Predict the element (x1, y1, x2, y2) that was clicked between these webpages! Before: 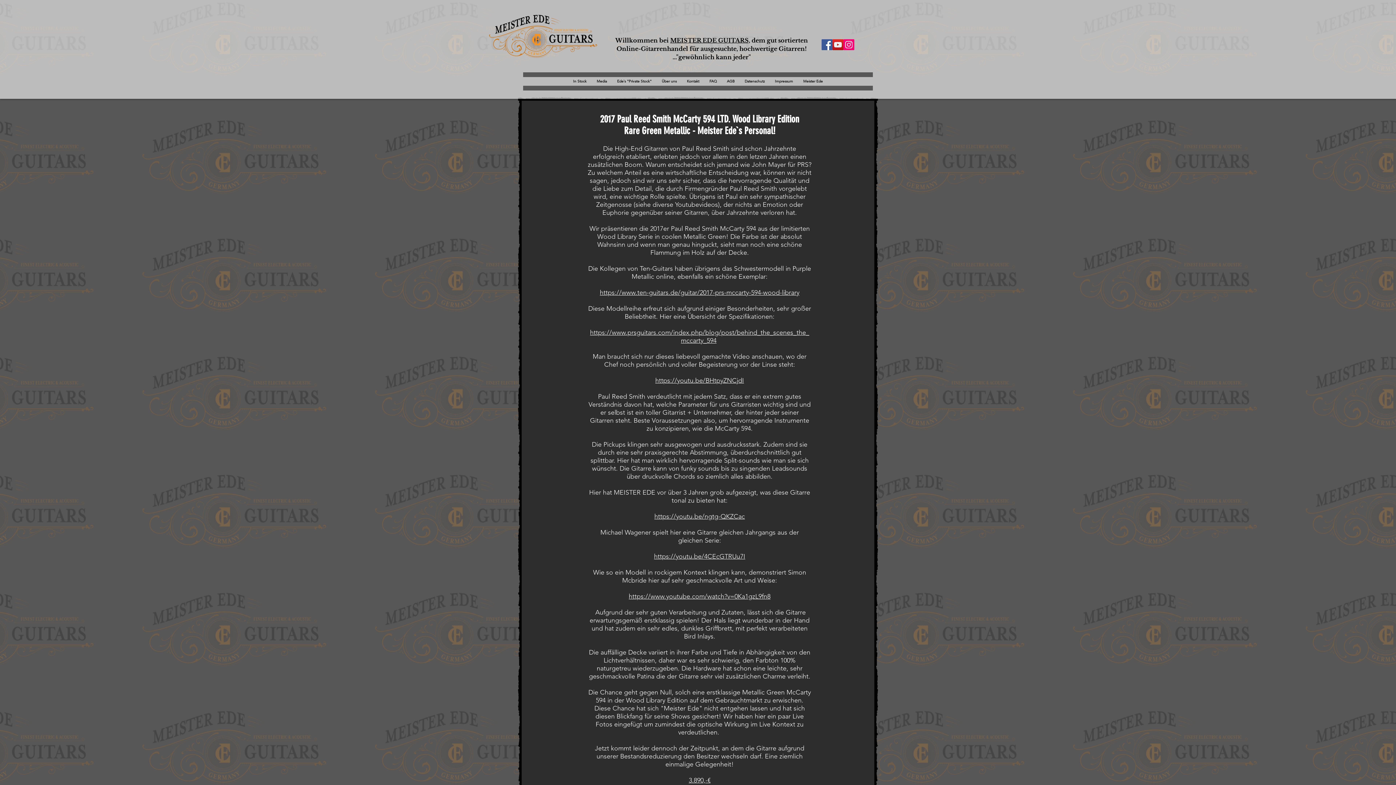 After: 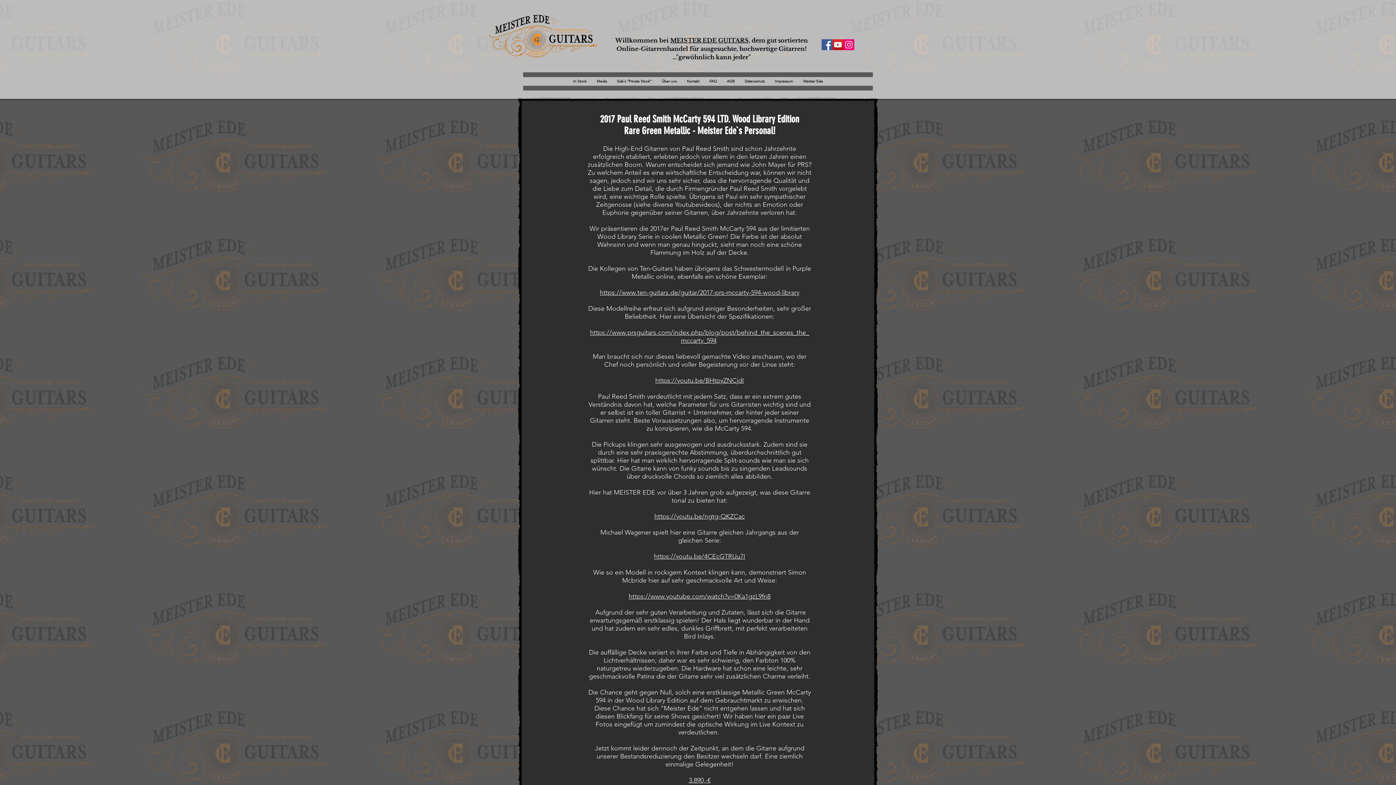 Action: label: Facebook Social Icon bbox: (821, 39, 832, 50)